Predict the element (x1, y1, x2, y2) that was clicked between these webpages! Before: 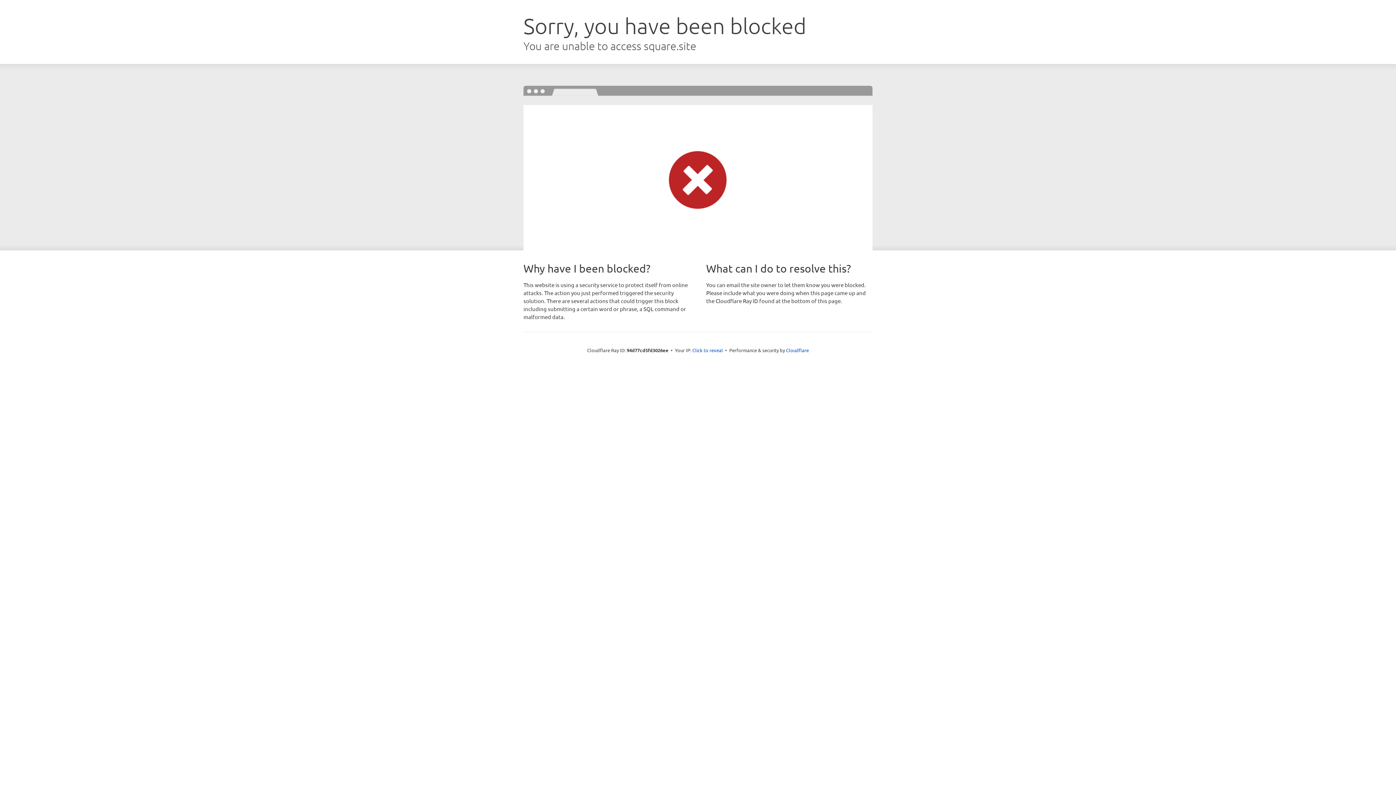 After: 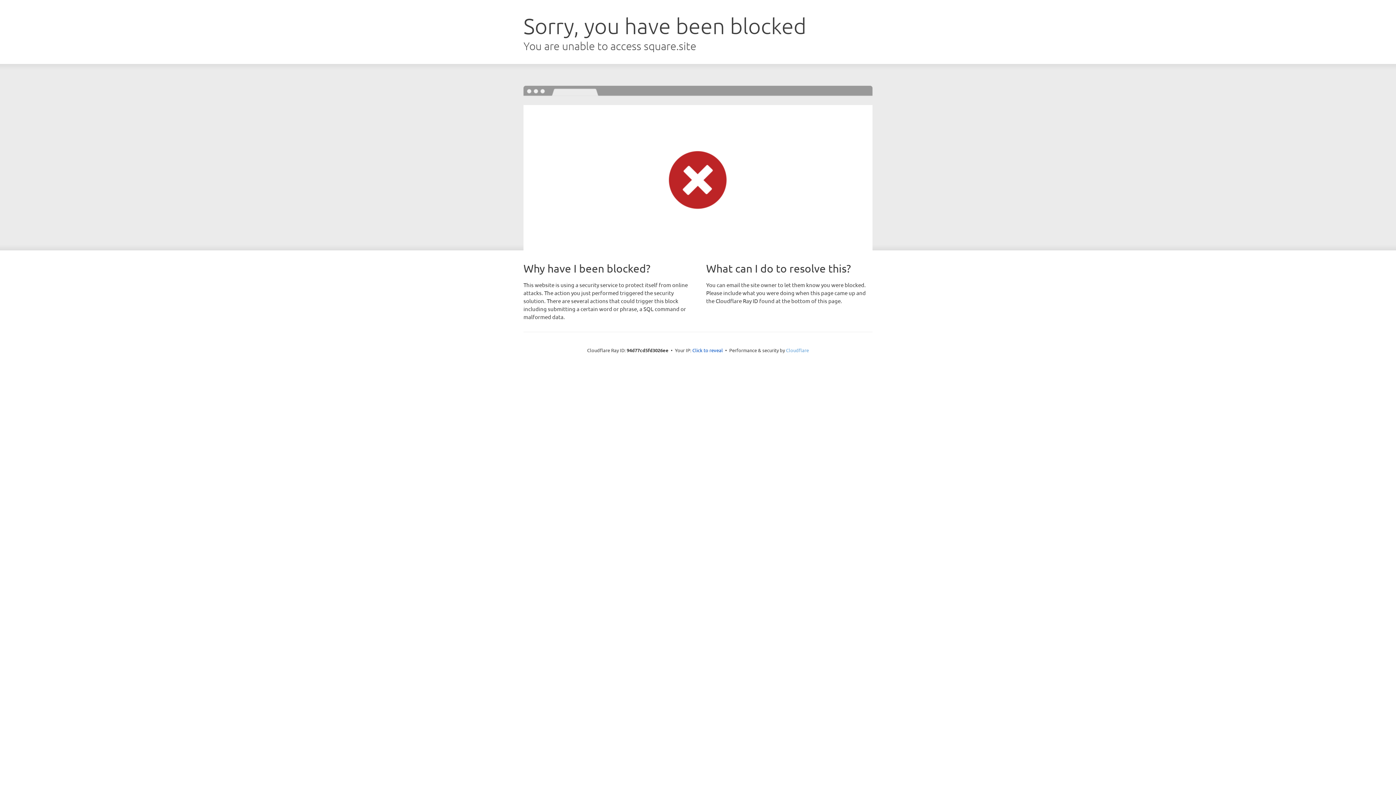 Action: label: Cloudflare bbox: (786, 347, 809, 353)